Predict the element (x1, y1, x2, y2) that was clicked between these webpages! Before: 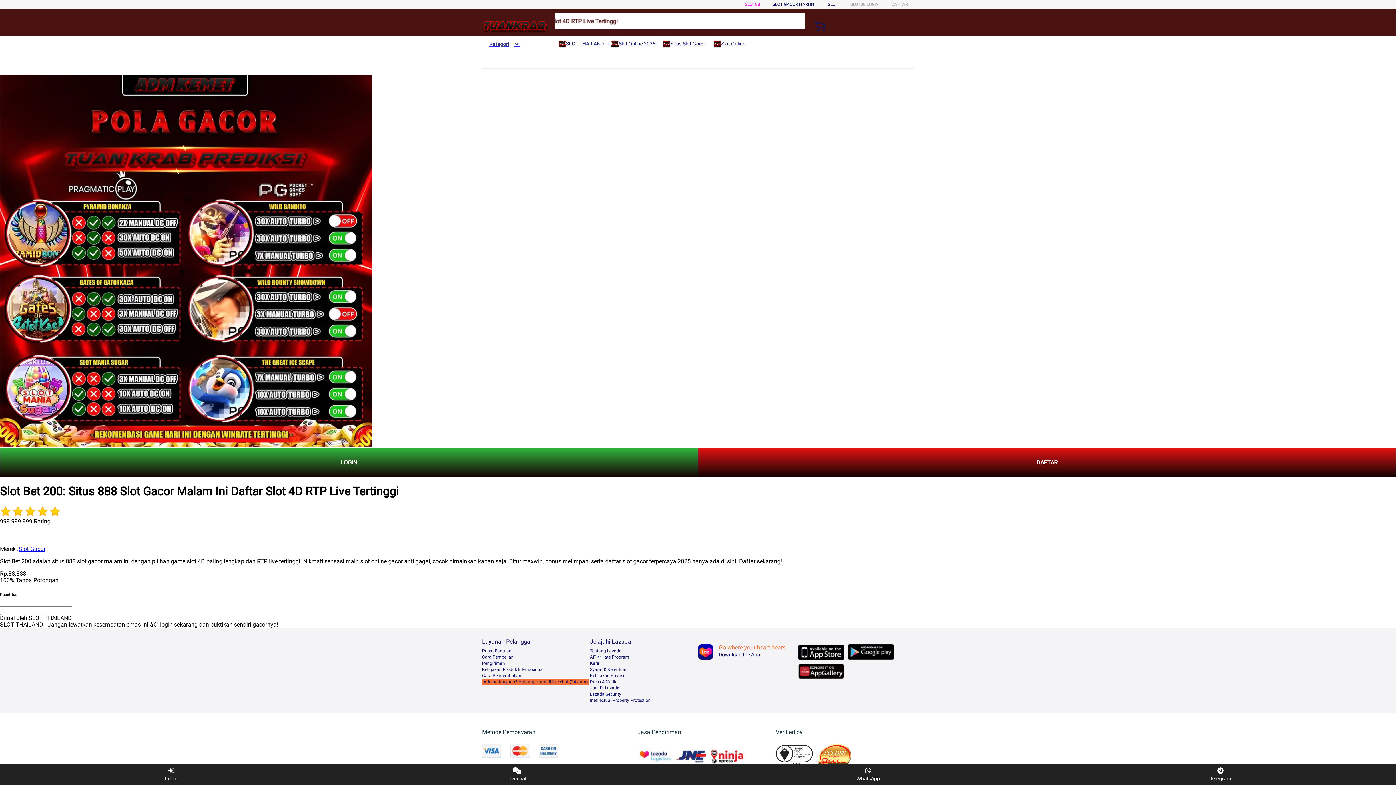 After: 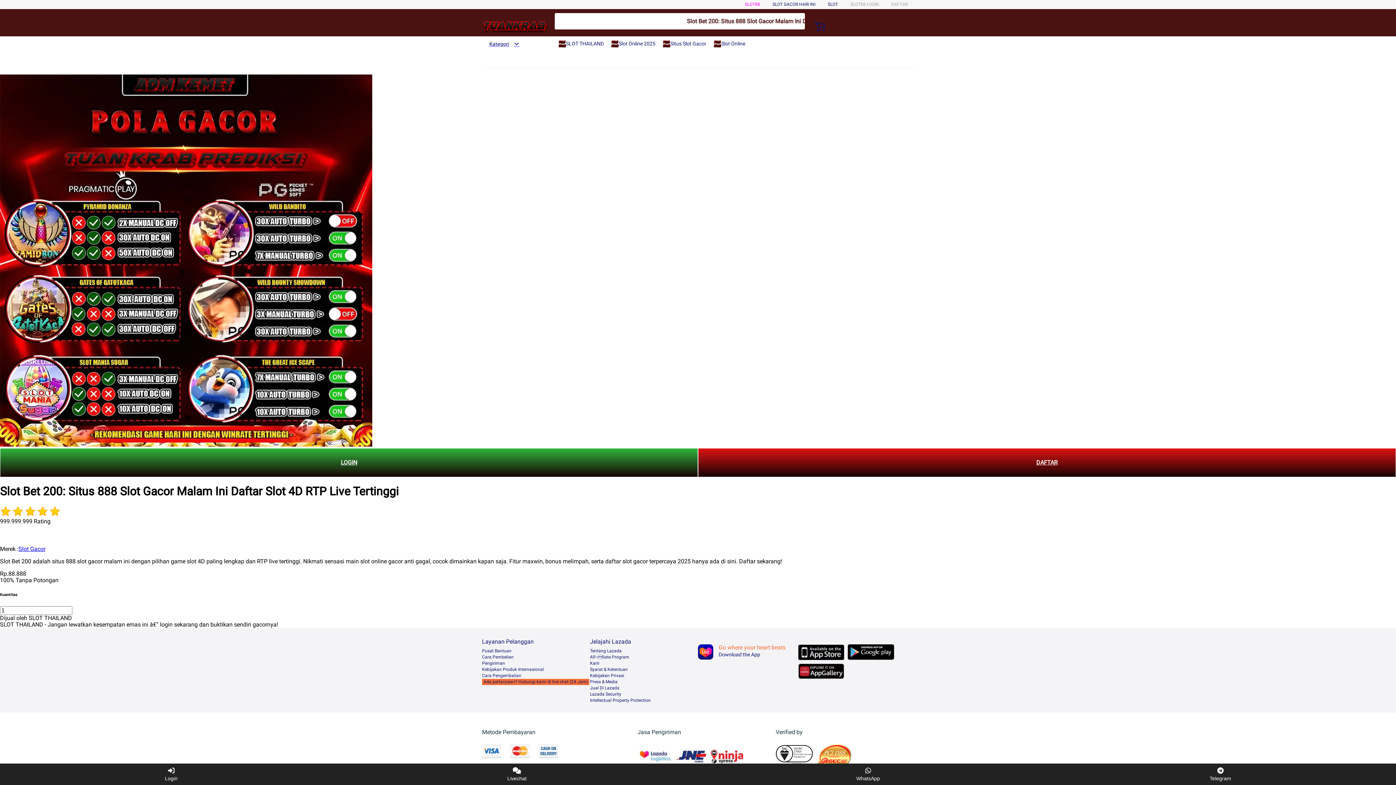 Action: bbox: (775, 744, 818, 766)